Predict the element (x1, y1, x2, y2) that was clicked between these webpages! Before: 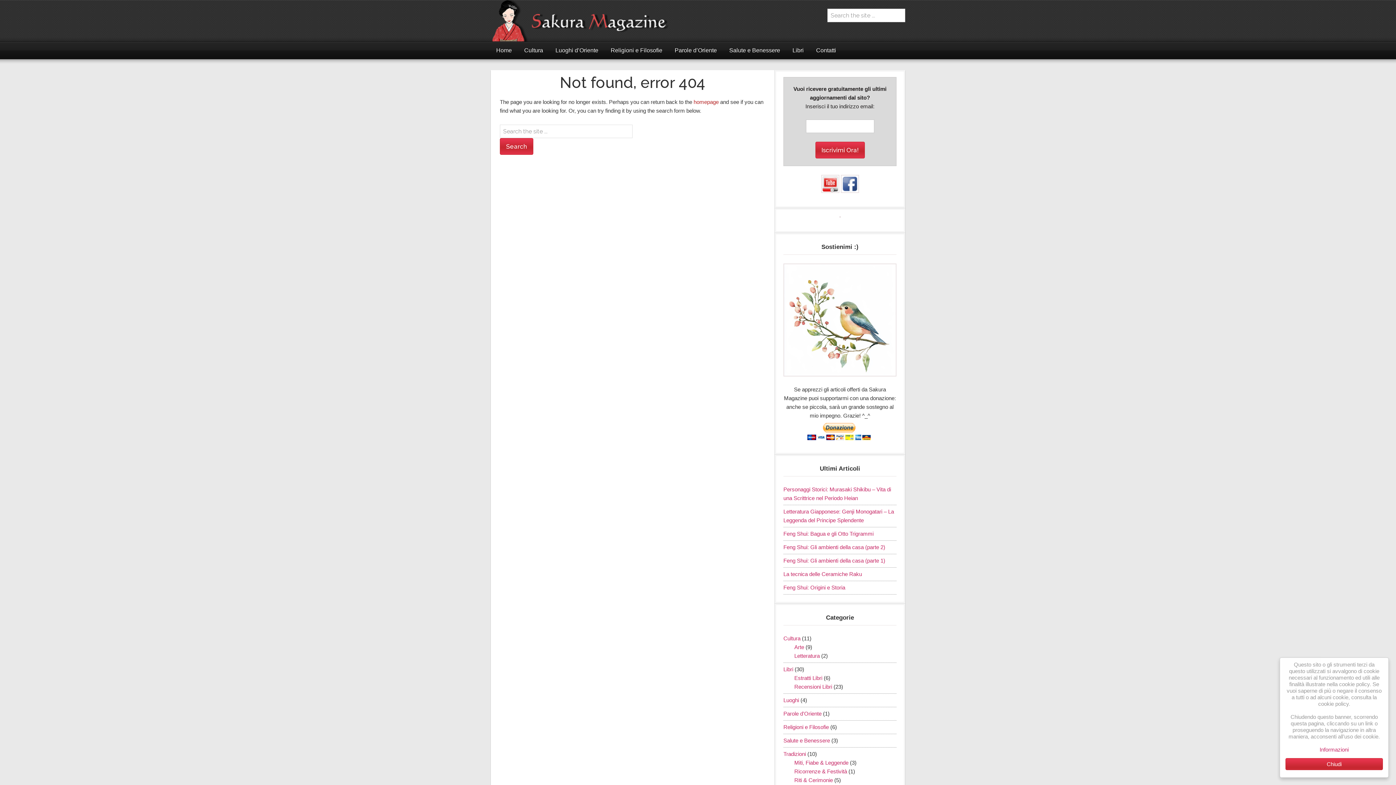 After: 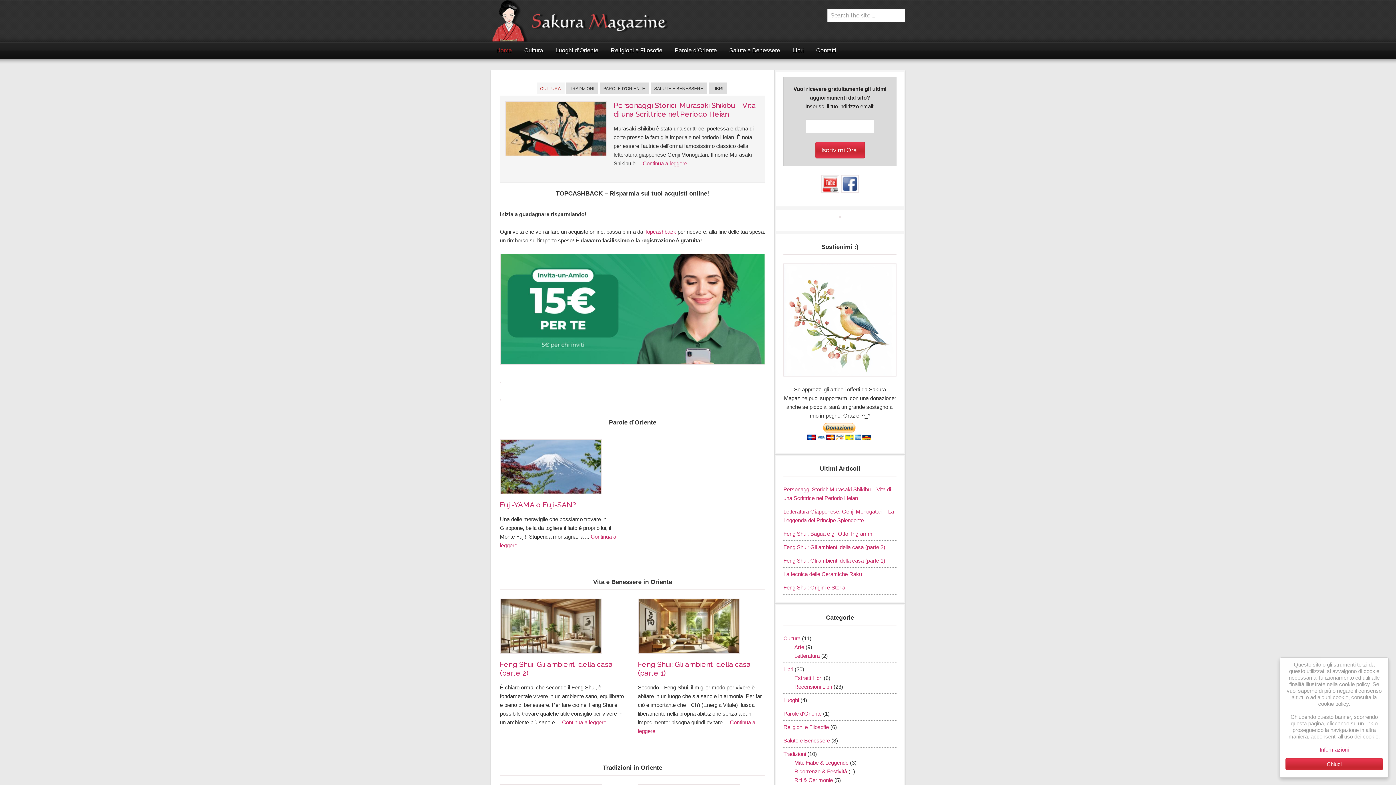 Action: label: homepage bbox: (693, 98, 718, 105)